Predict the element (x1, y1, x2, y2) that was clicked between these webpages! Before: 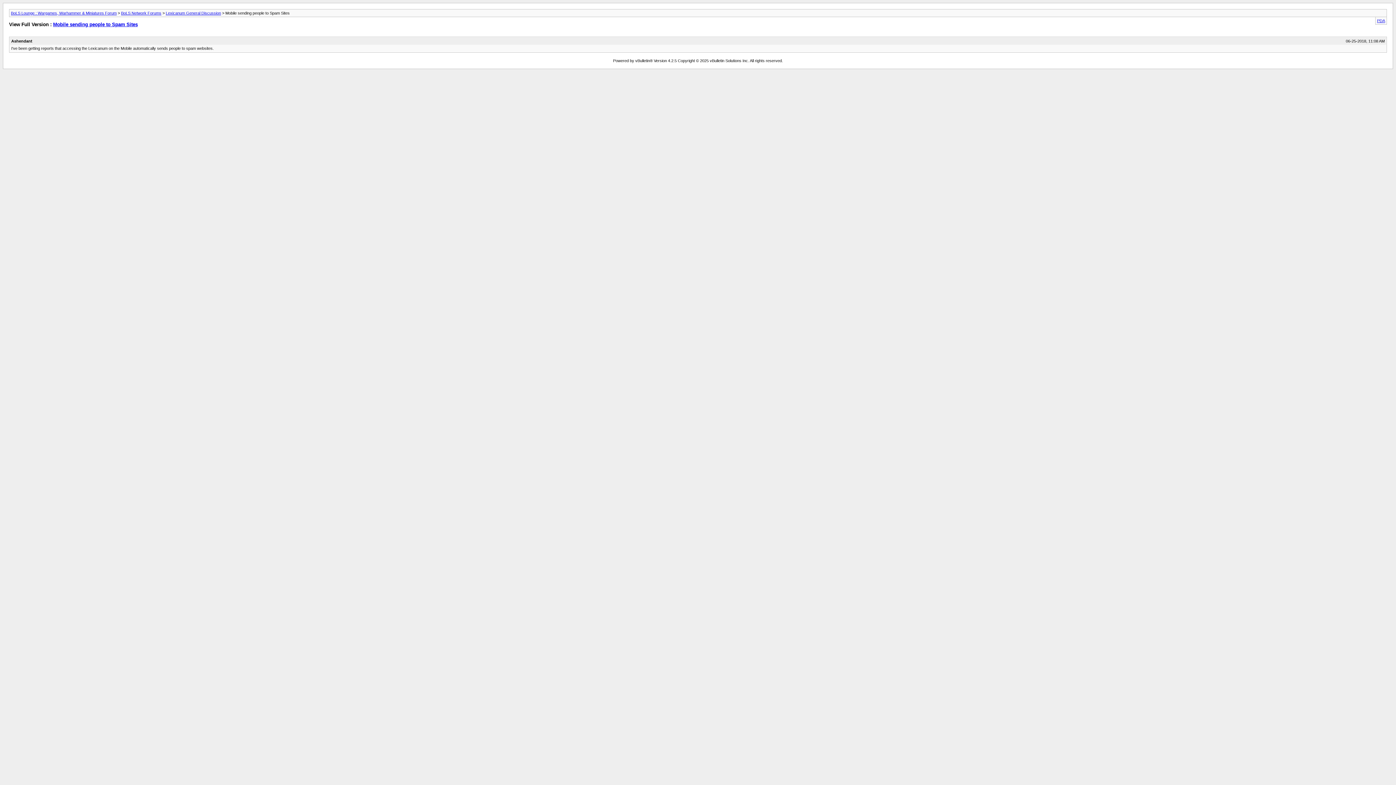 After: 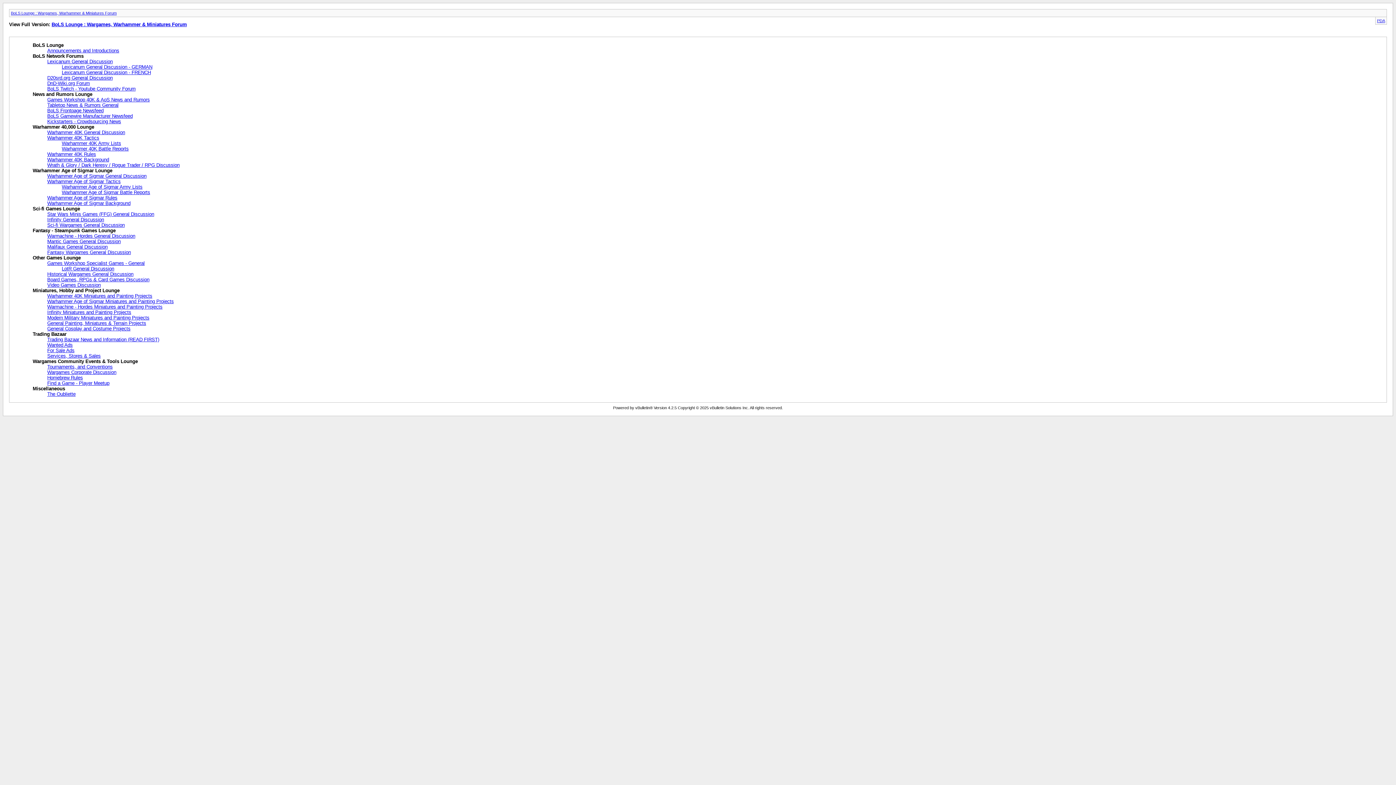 Action: label: BoLS Lounge : Wargames, Warhammer & Miniatures Forum bbox: (10, 10, 116, 15)